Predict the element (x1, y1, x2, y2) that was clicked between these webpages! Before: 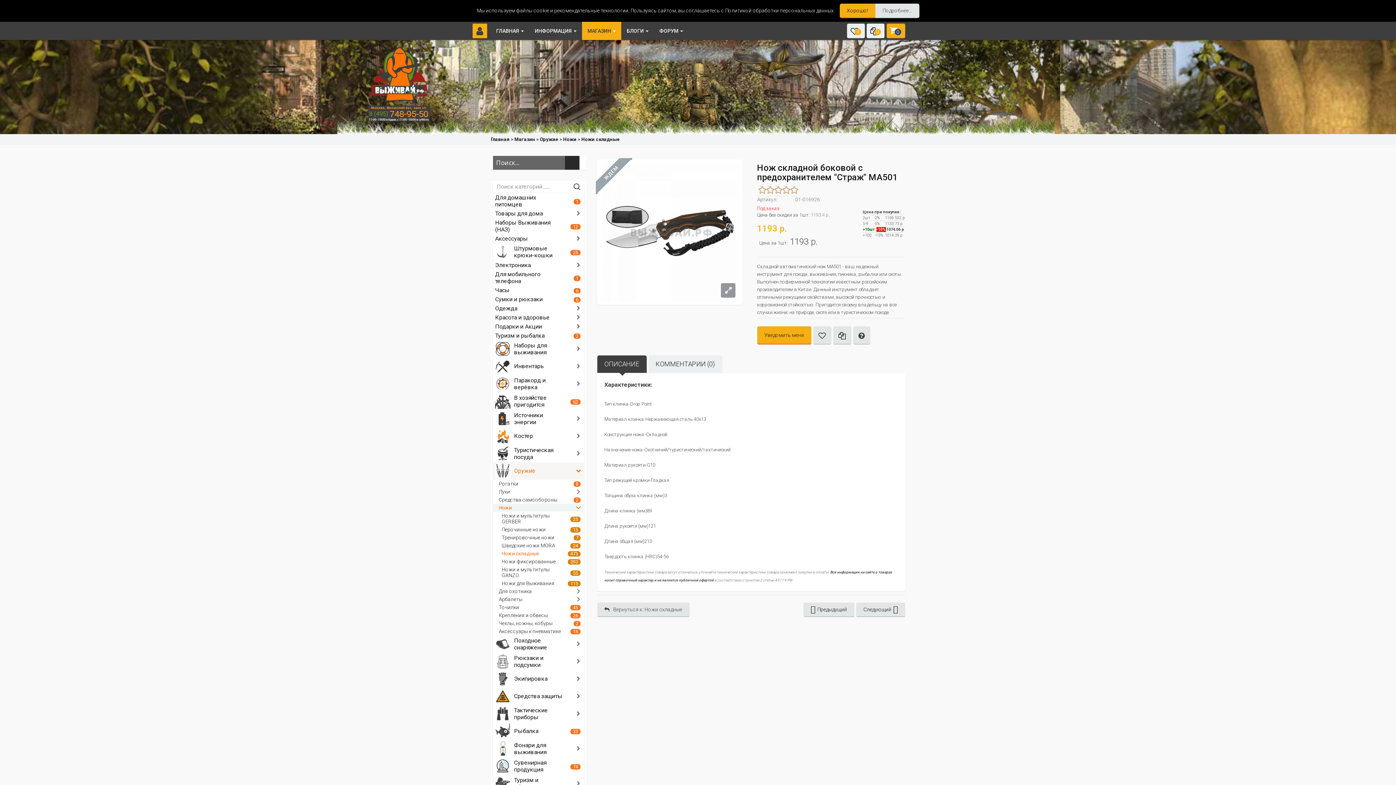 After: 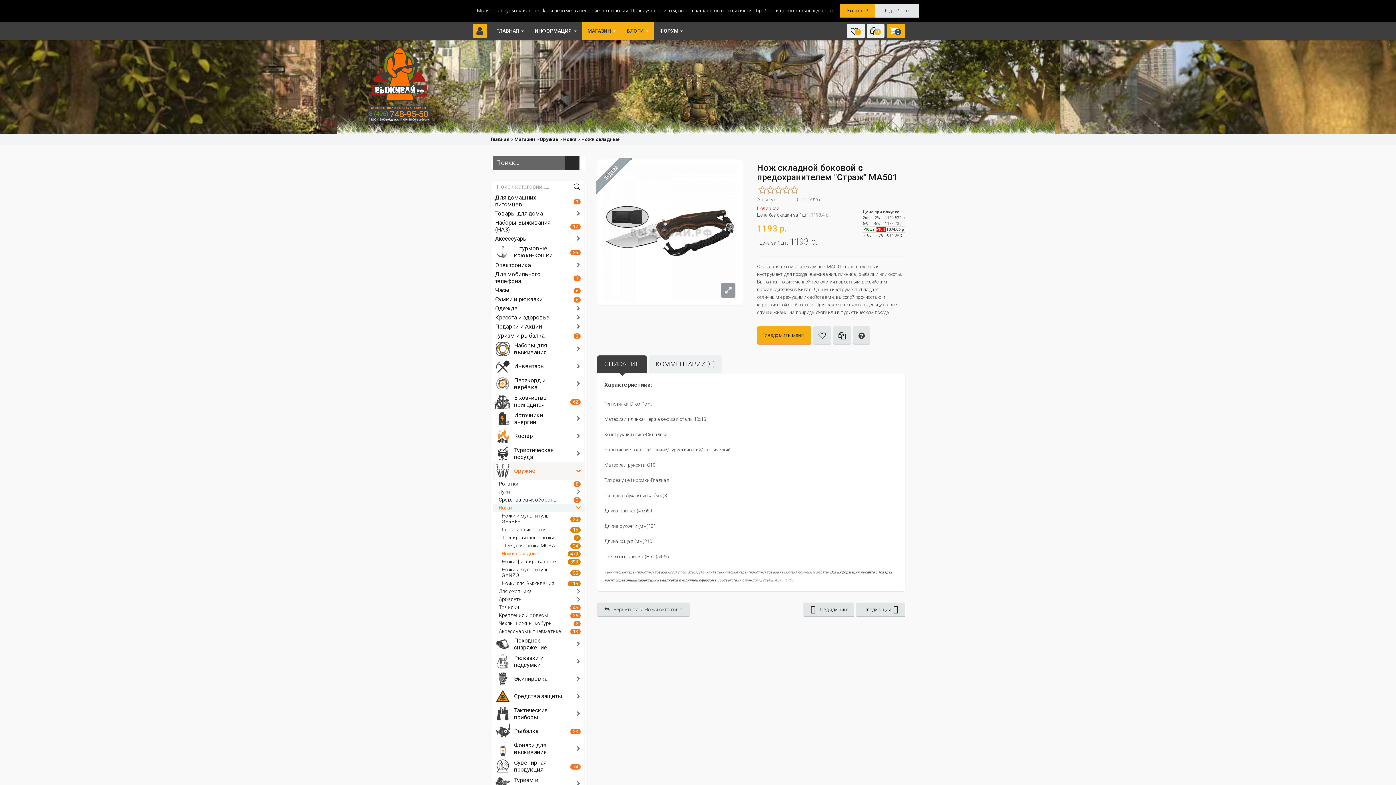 Action: bbox: (621, 21, 654, 40) label: БЛОГИ 